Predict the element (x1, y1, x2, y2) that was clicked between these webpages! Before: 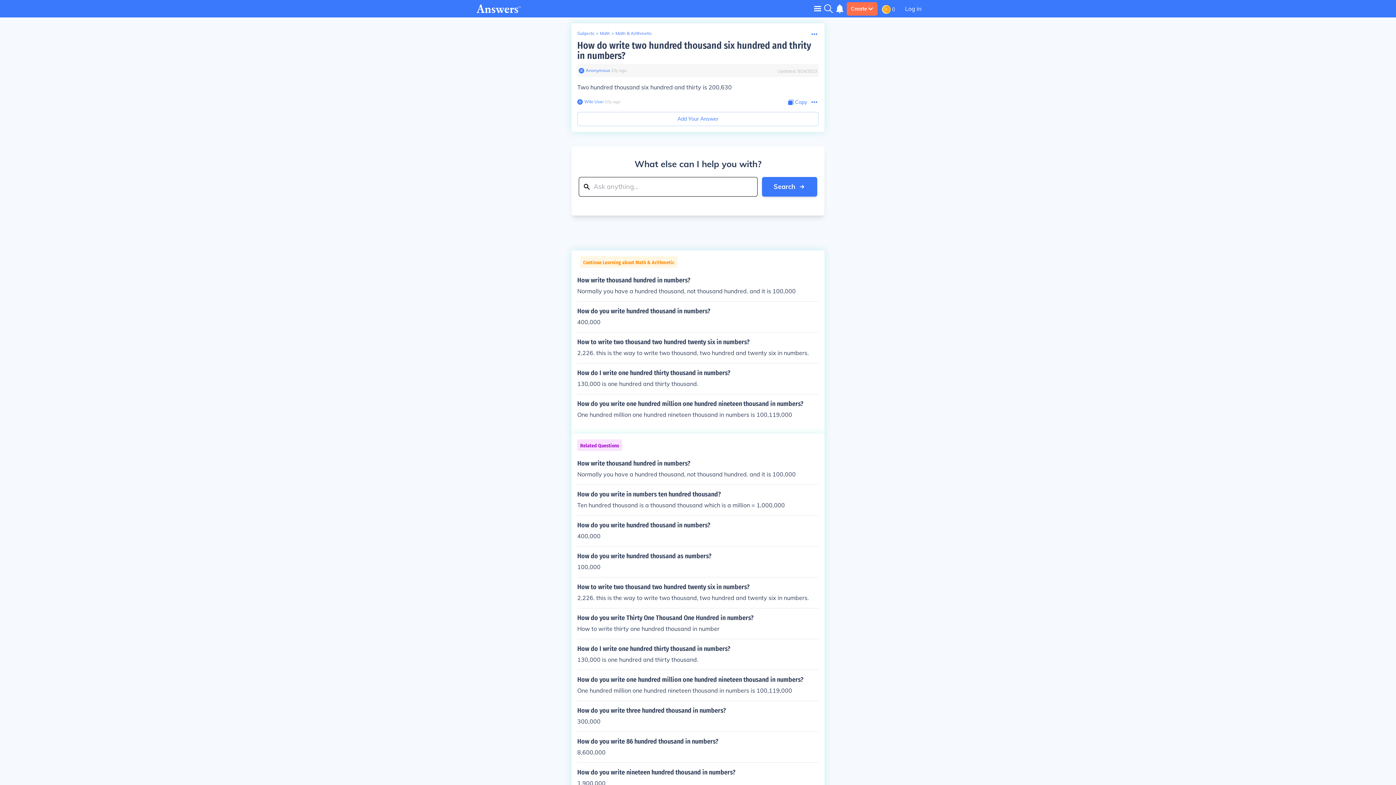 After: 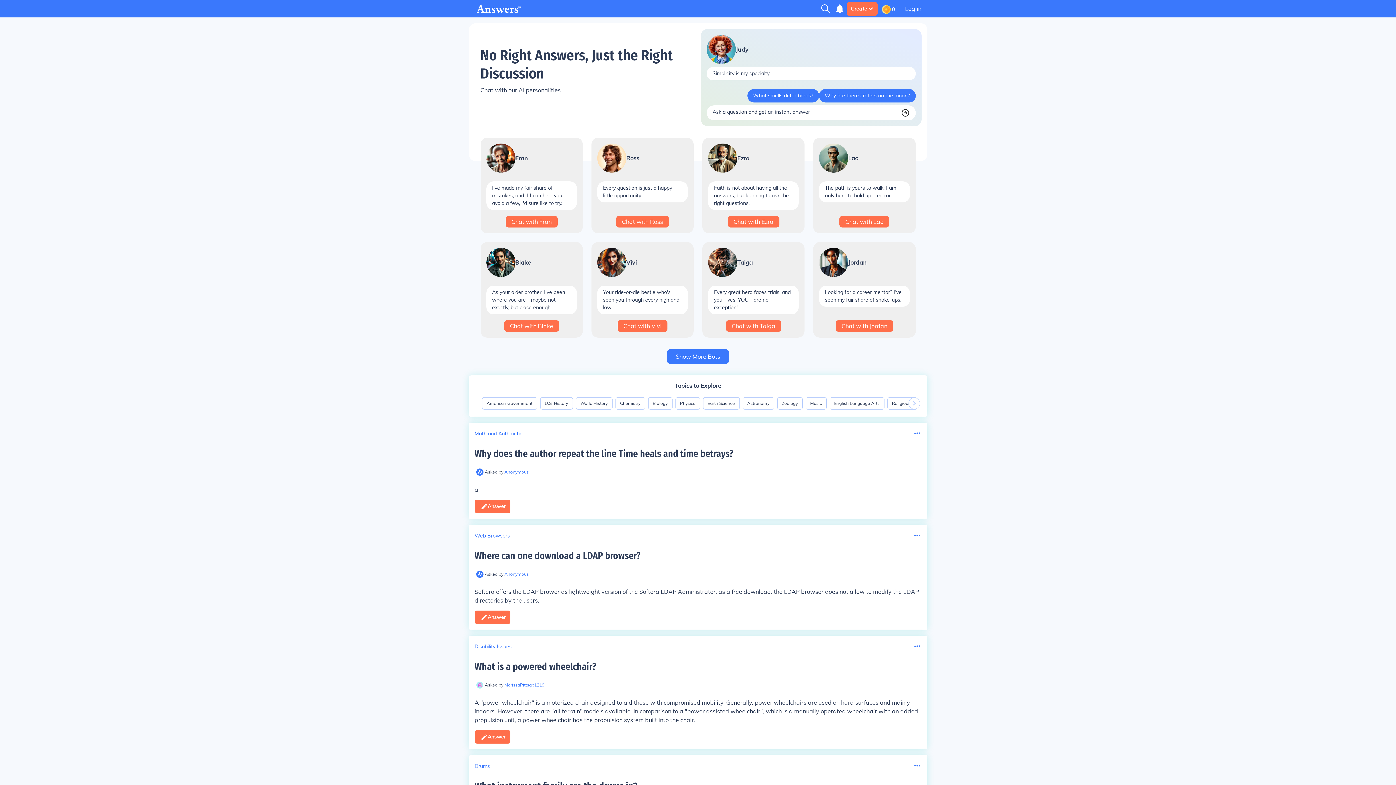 Action: bbox: (476, 4, 521, 13)